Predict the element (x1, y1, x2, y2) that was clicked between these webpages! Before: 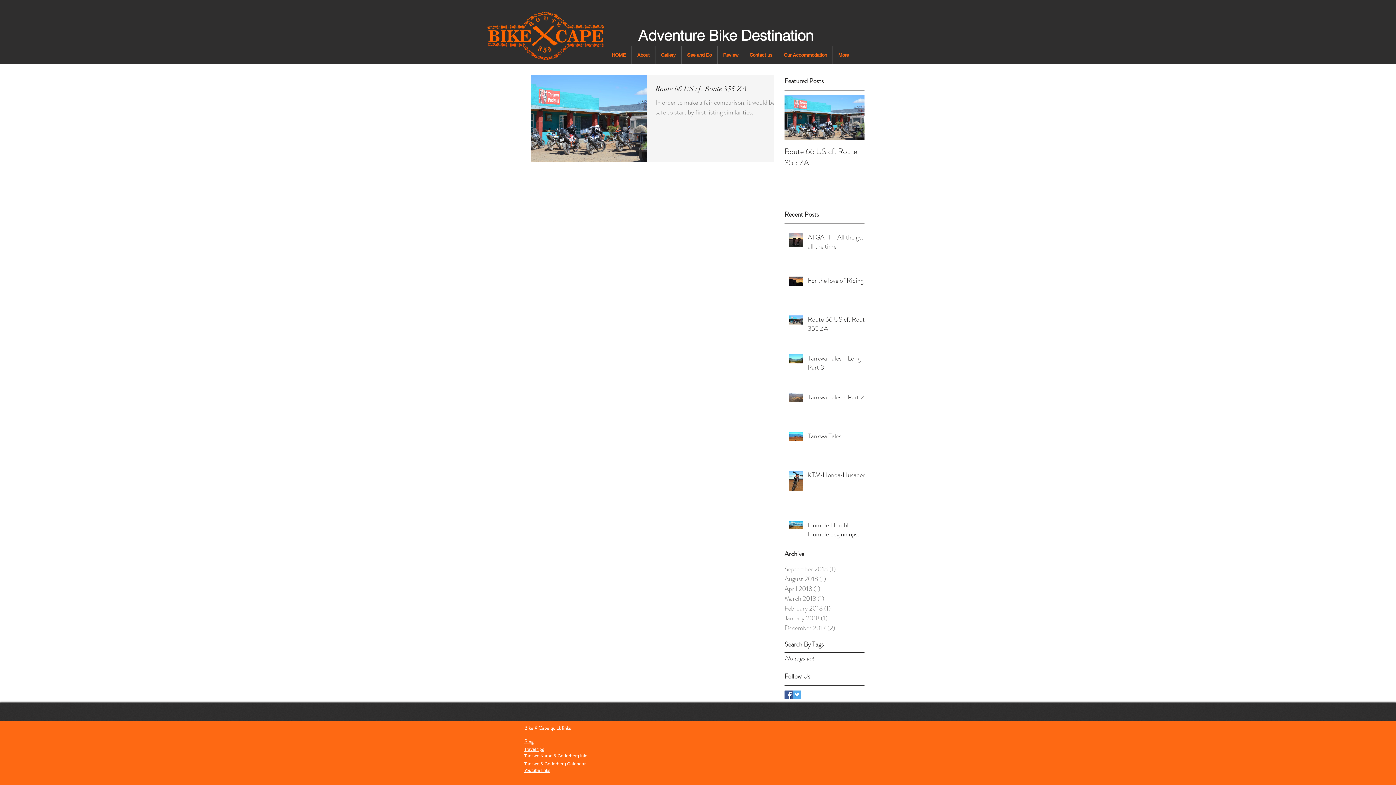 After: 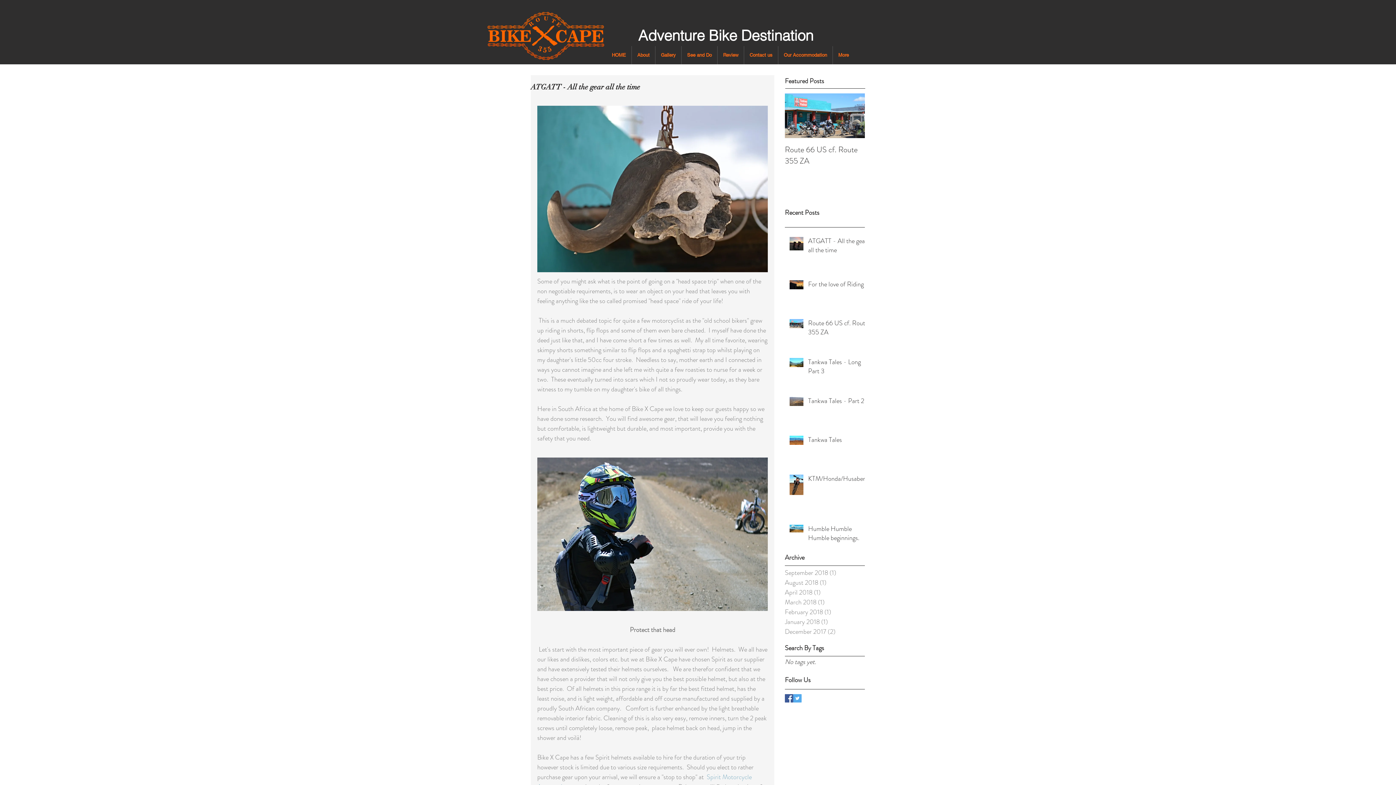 Action: bbox: (808, 233, 869, 254) label: ATGATT - All the gear all the time